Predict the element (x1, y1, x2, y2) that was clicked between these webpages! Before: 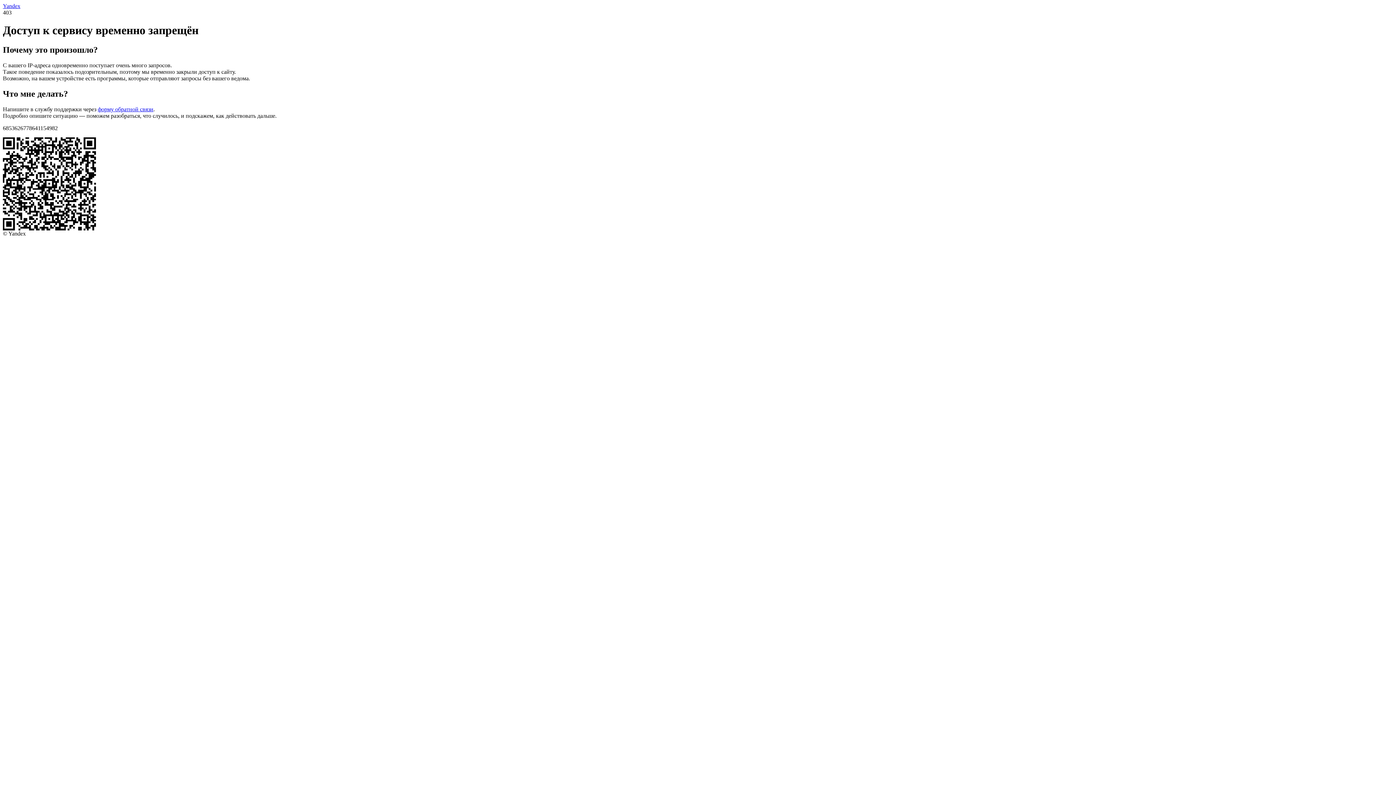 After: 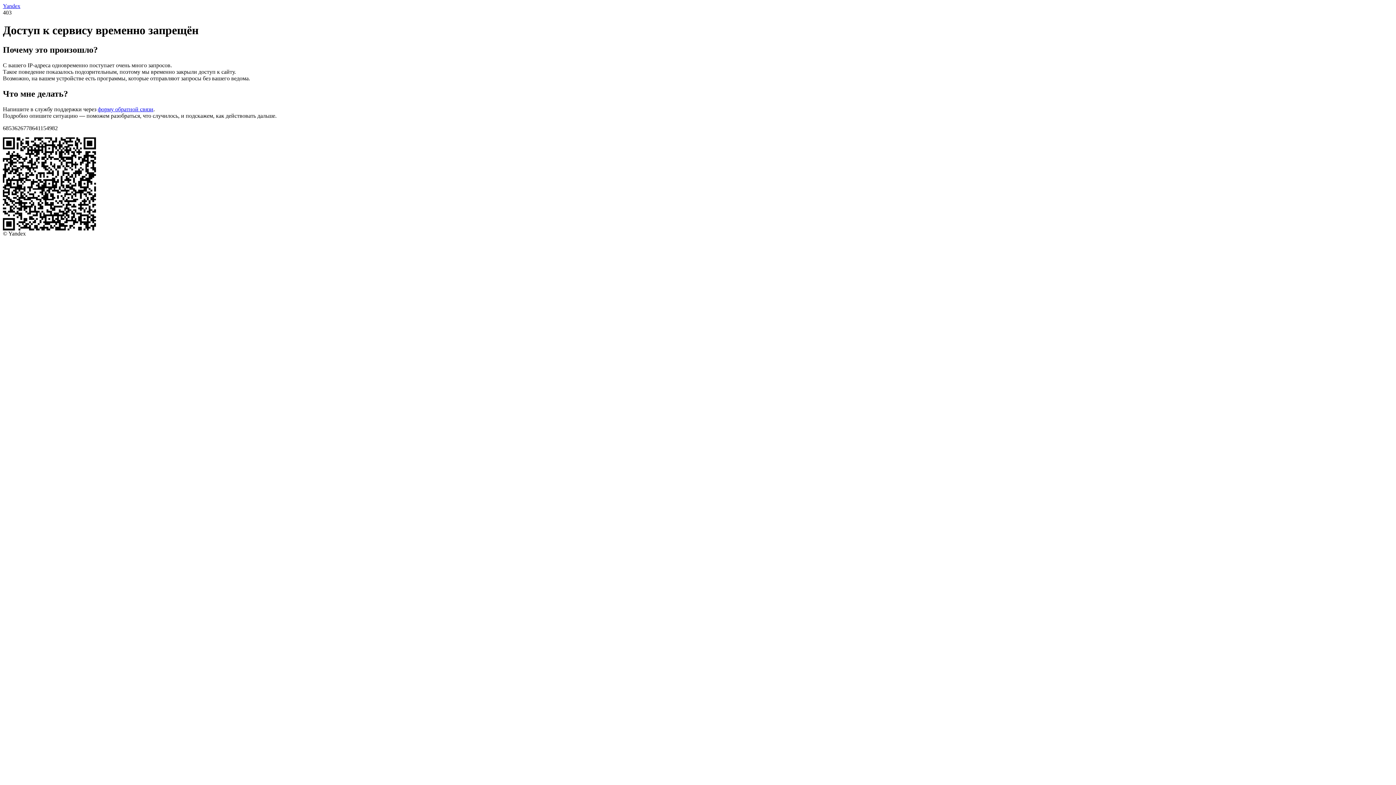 Action: label: Yandex bbox: (2, 2, 20, 9)